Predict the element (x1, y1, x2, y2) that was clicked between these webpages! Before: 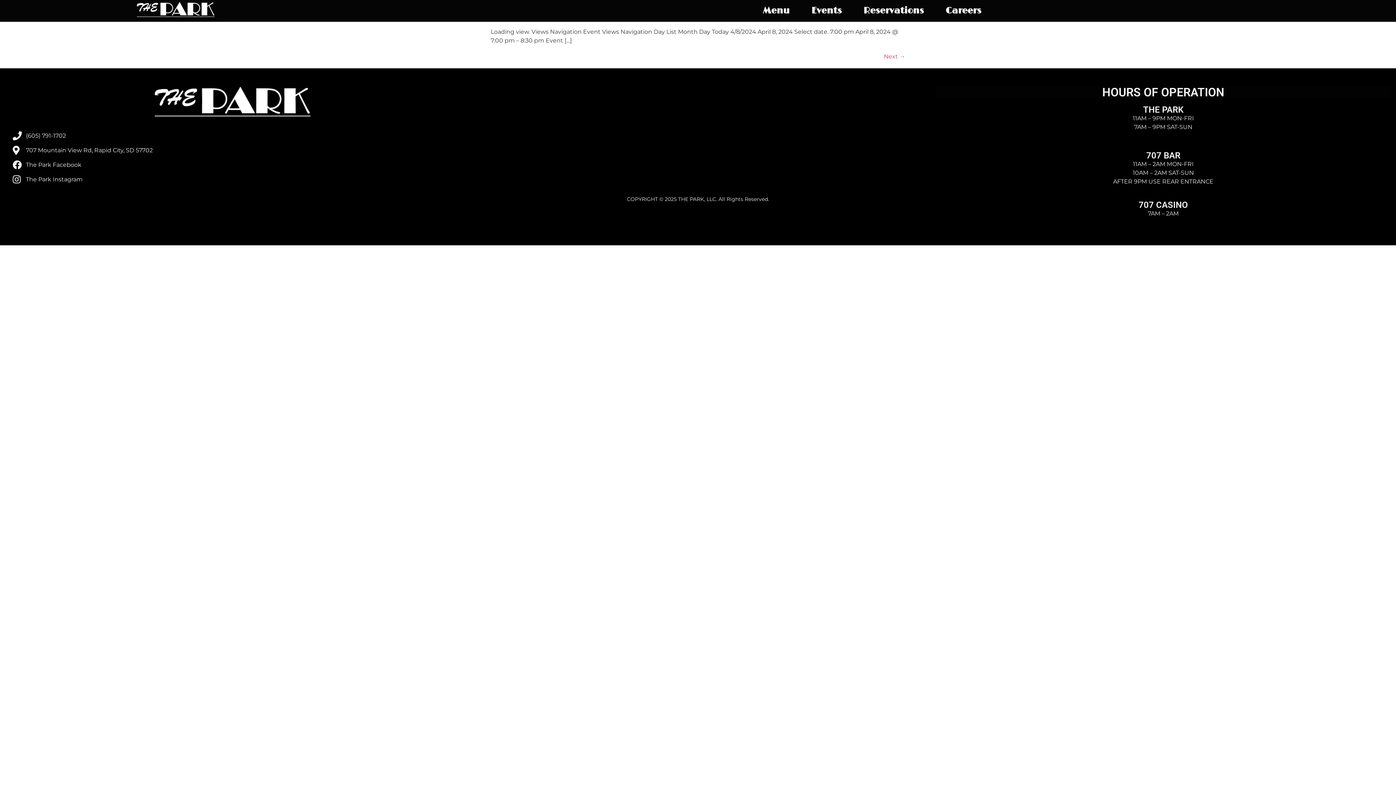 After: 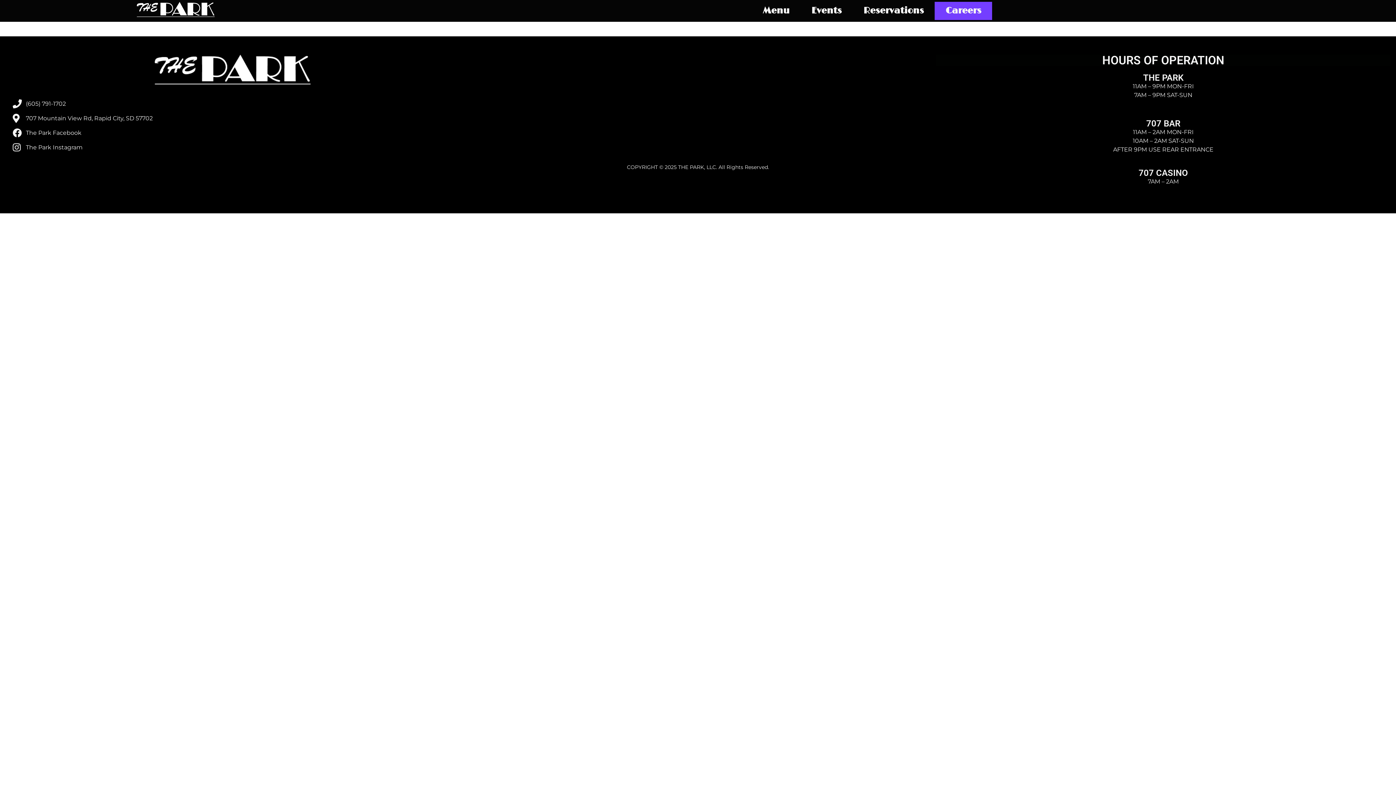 Action: label: Careers bbox: (935, 1, 992, 20)